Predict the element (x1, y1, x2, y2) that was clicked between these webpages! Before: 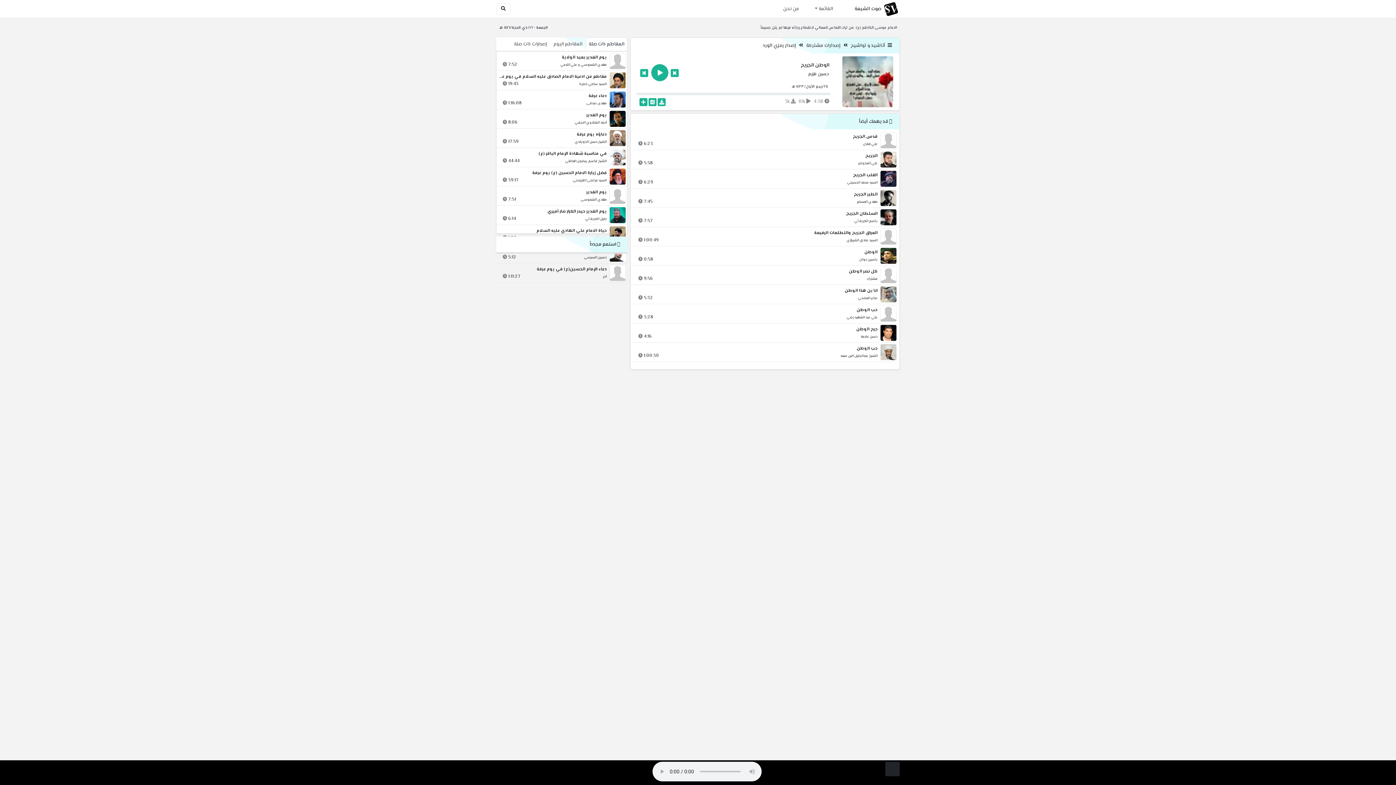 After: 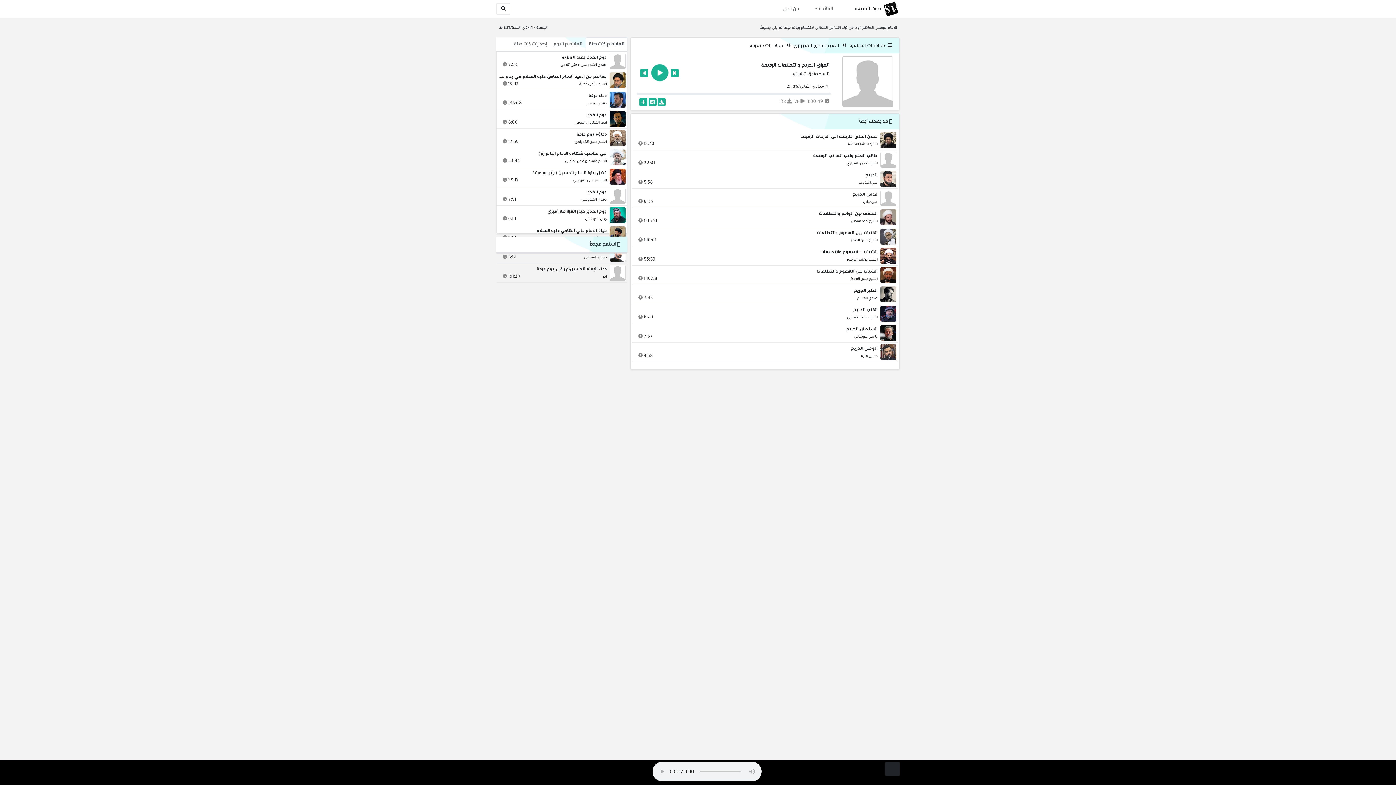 Action: bbox: (881, 230, 894, 242)